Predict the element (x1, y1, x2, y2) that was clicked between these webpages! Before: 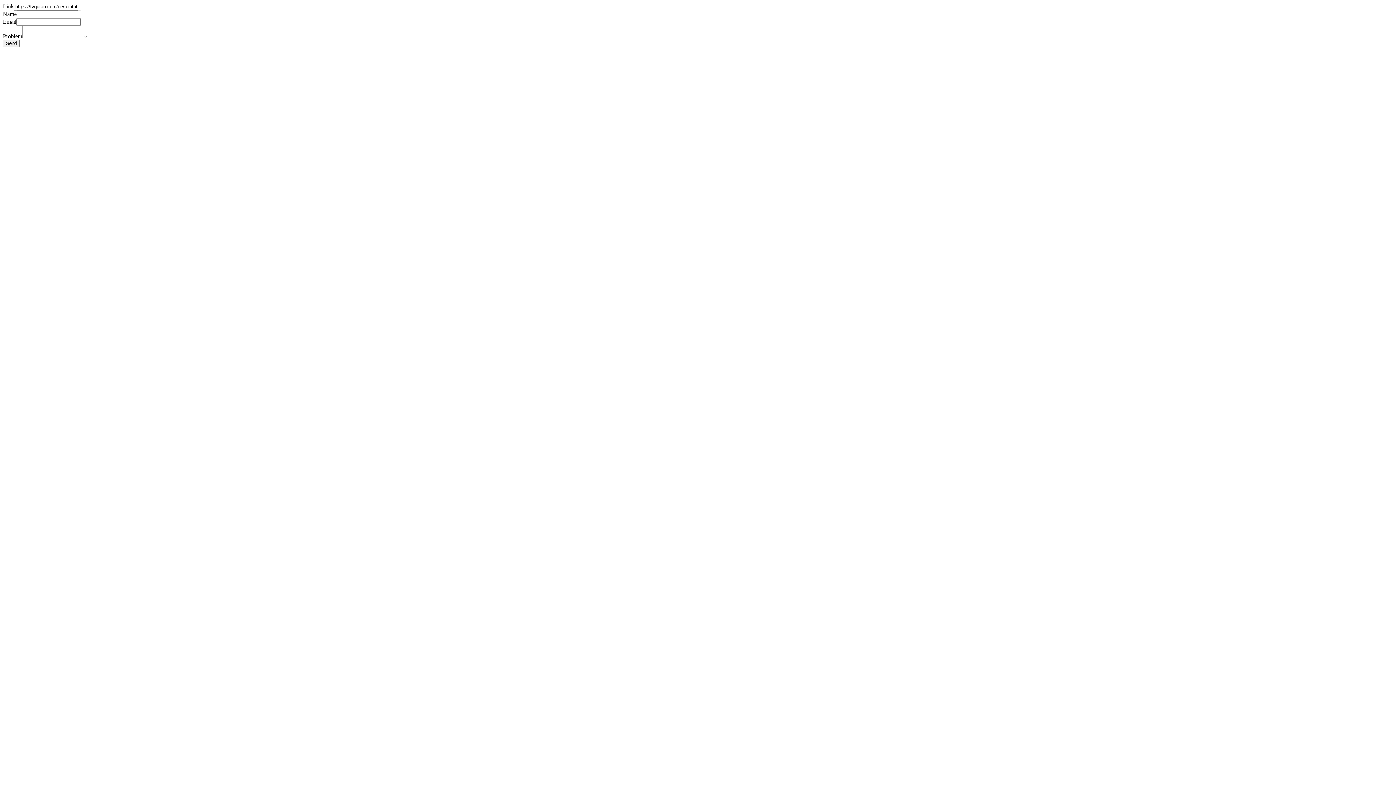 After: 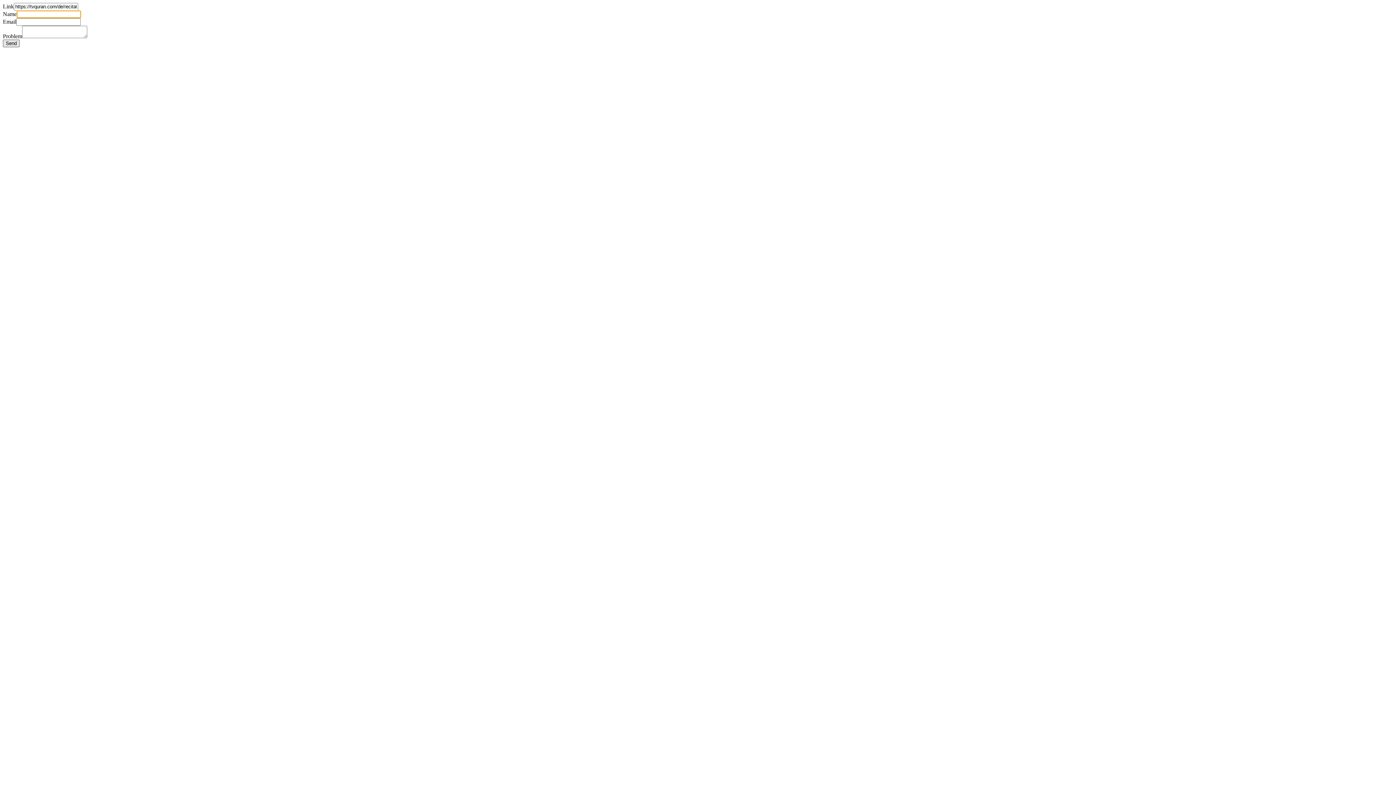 Action: bbox: (2, 39, 19, 47) label: Send